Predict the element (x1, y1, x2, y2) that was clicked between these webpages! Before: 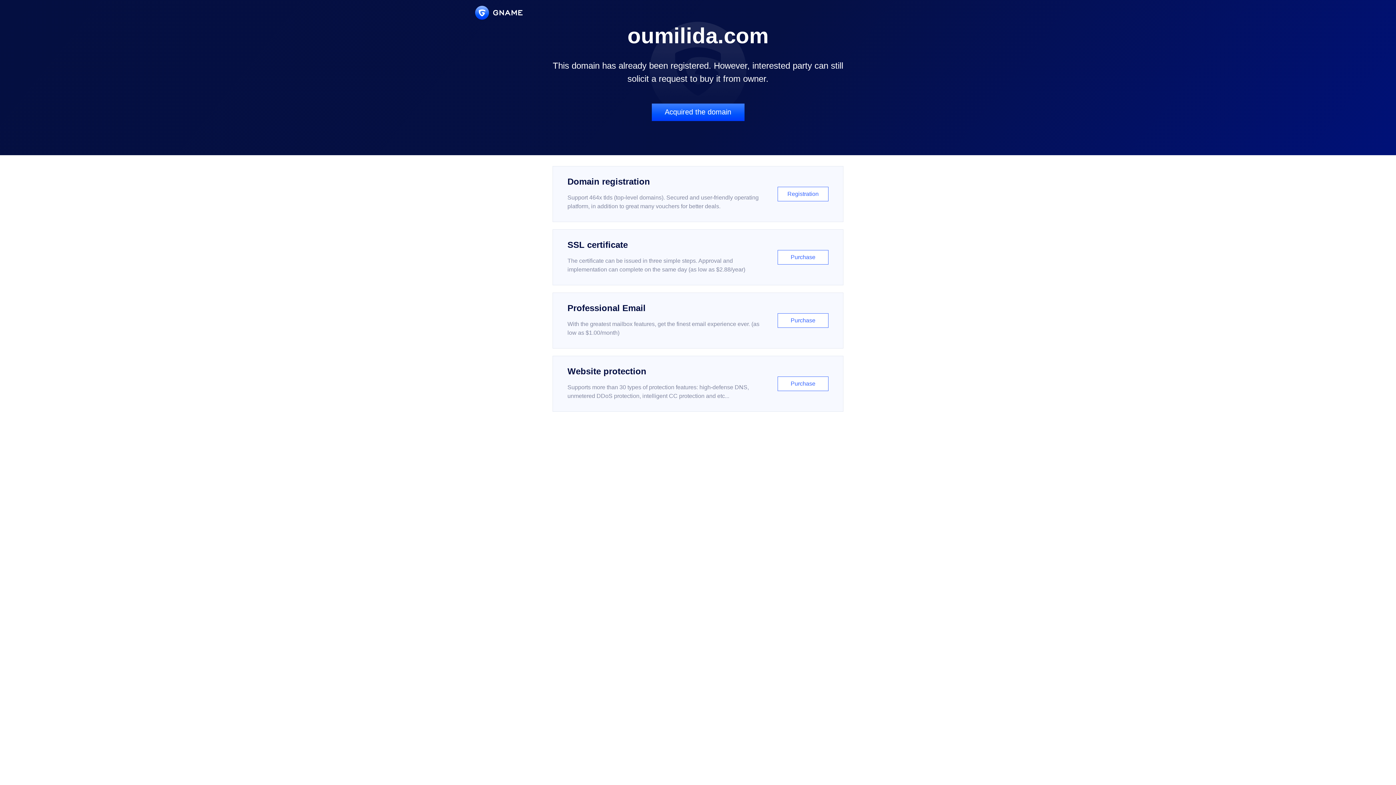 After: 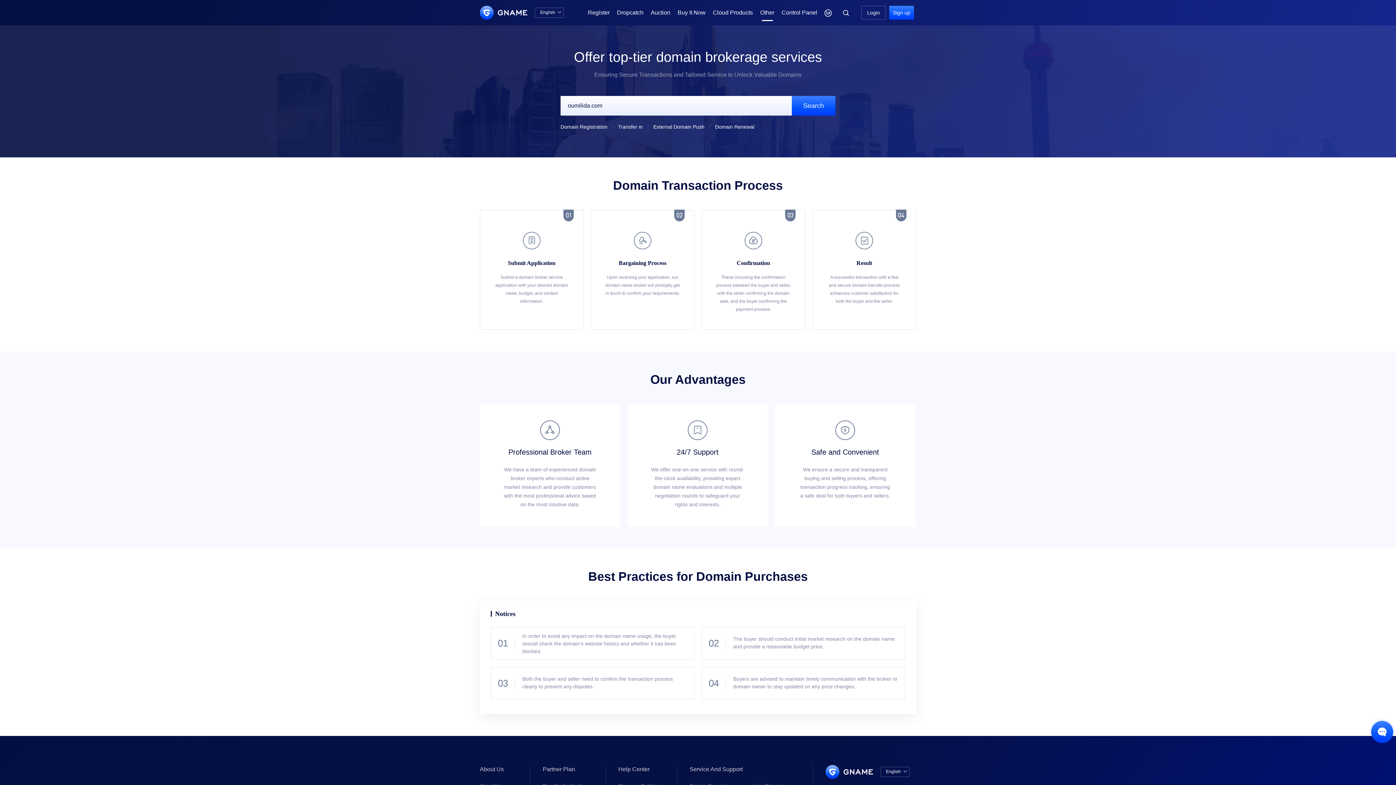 Action: bbox: (651, 103, 744, 121) label: Acquired the domain